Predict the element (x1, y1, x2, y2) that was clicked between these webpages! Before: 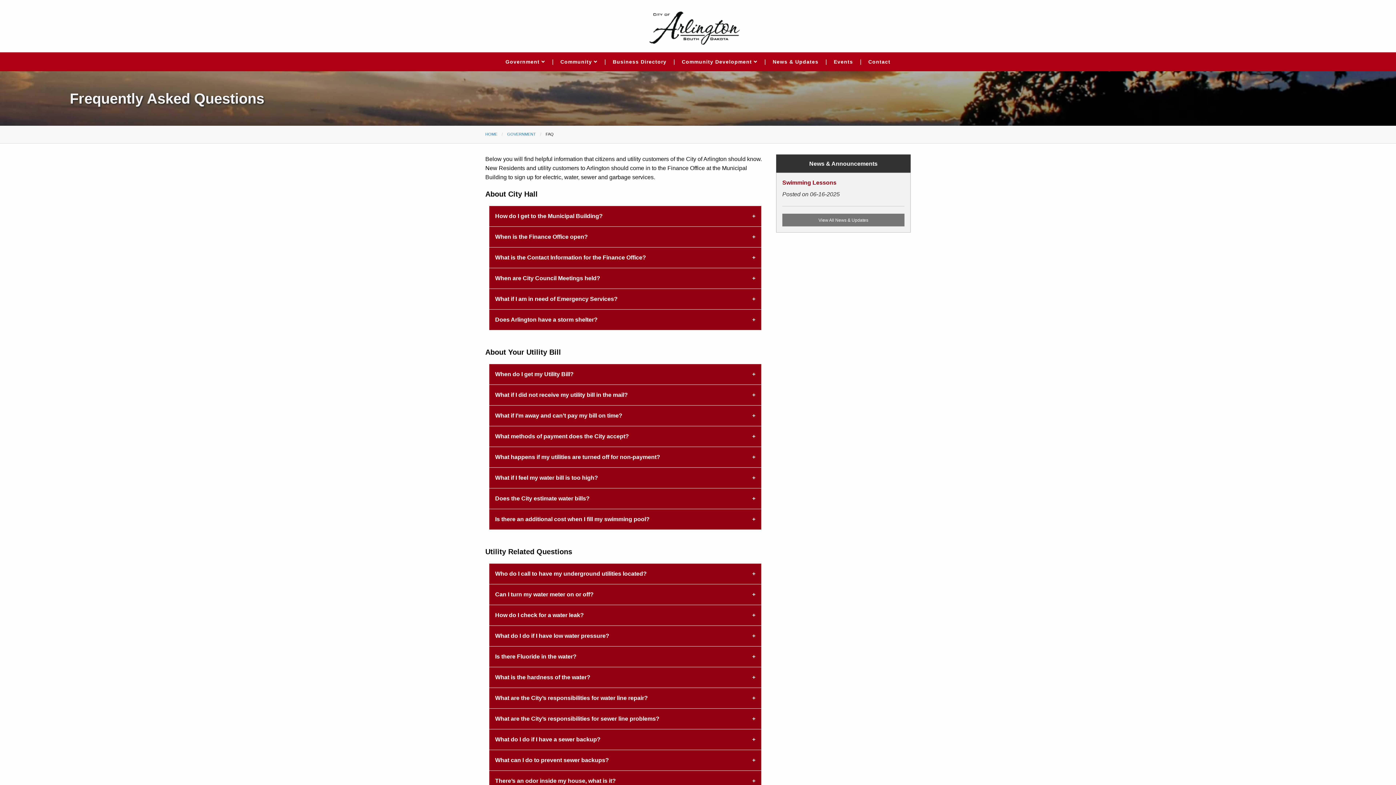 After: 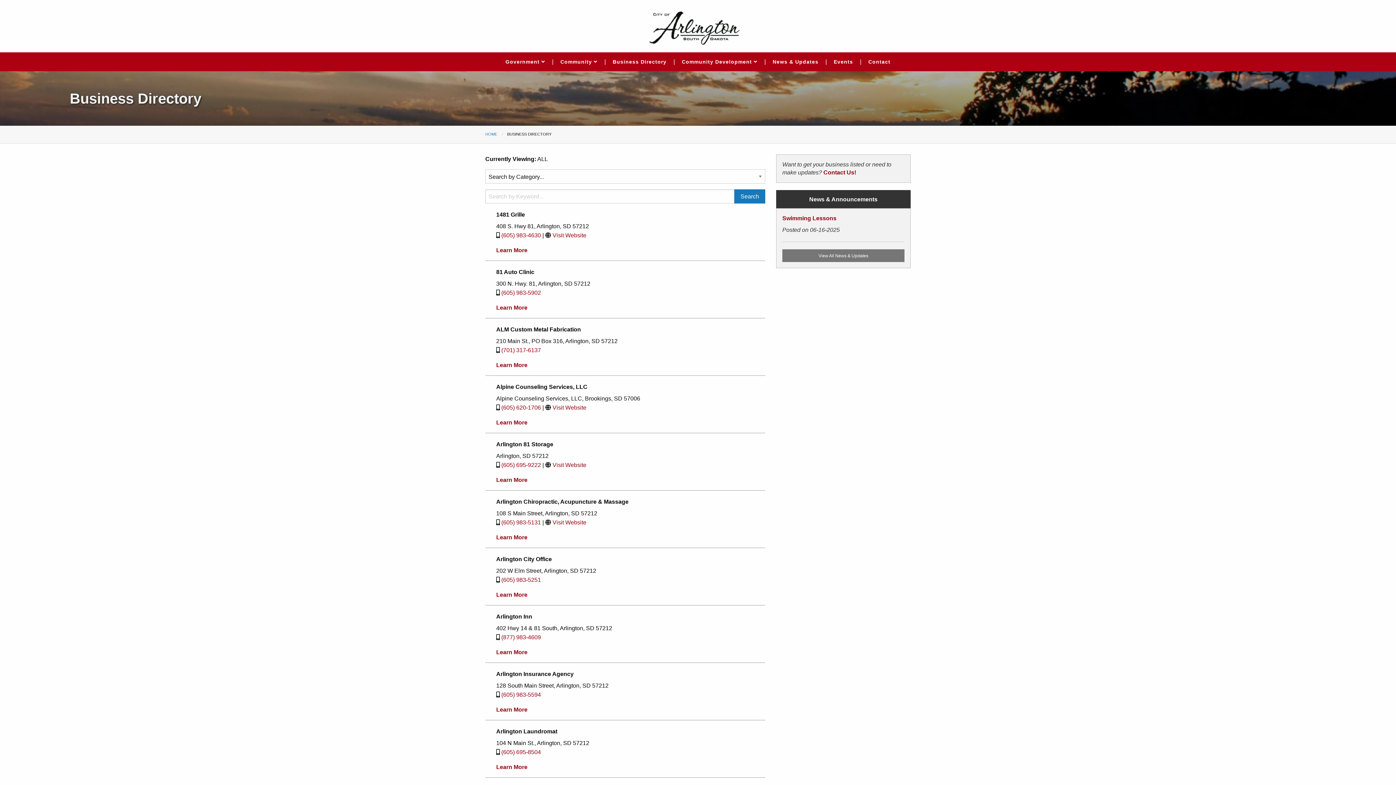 Action: bbox: (607, 52, 672, 71) label: Business Directory